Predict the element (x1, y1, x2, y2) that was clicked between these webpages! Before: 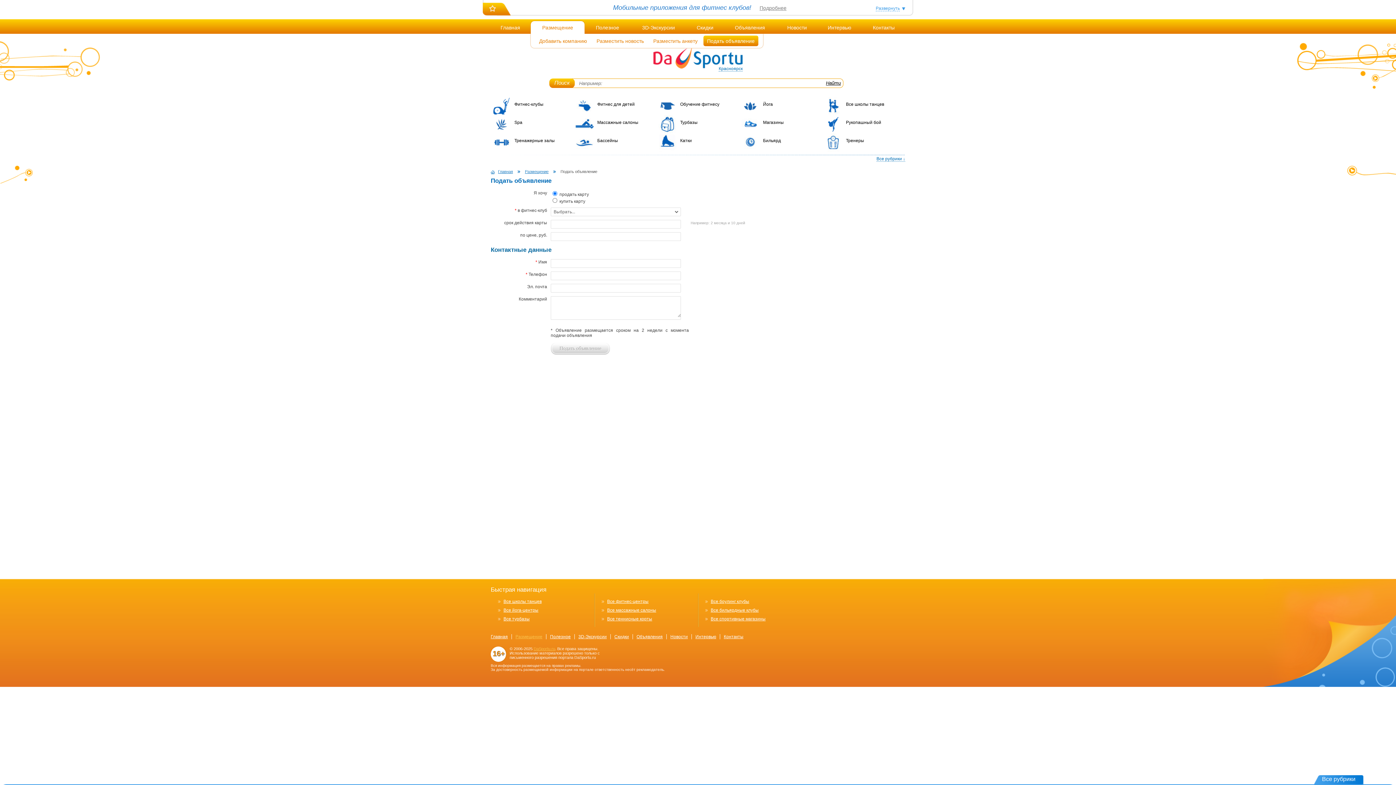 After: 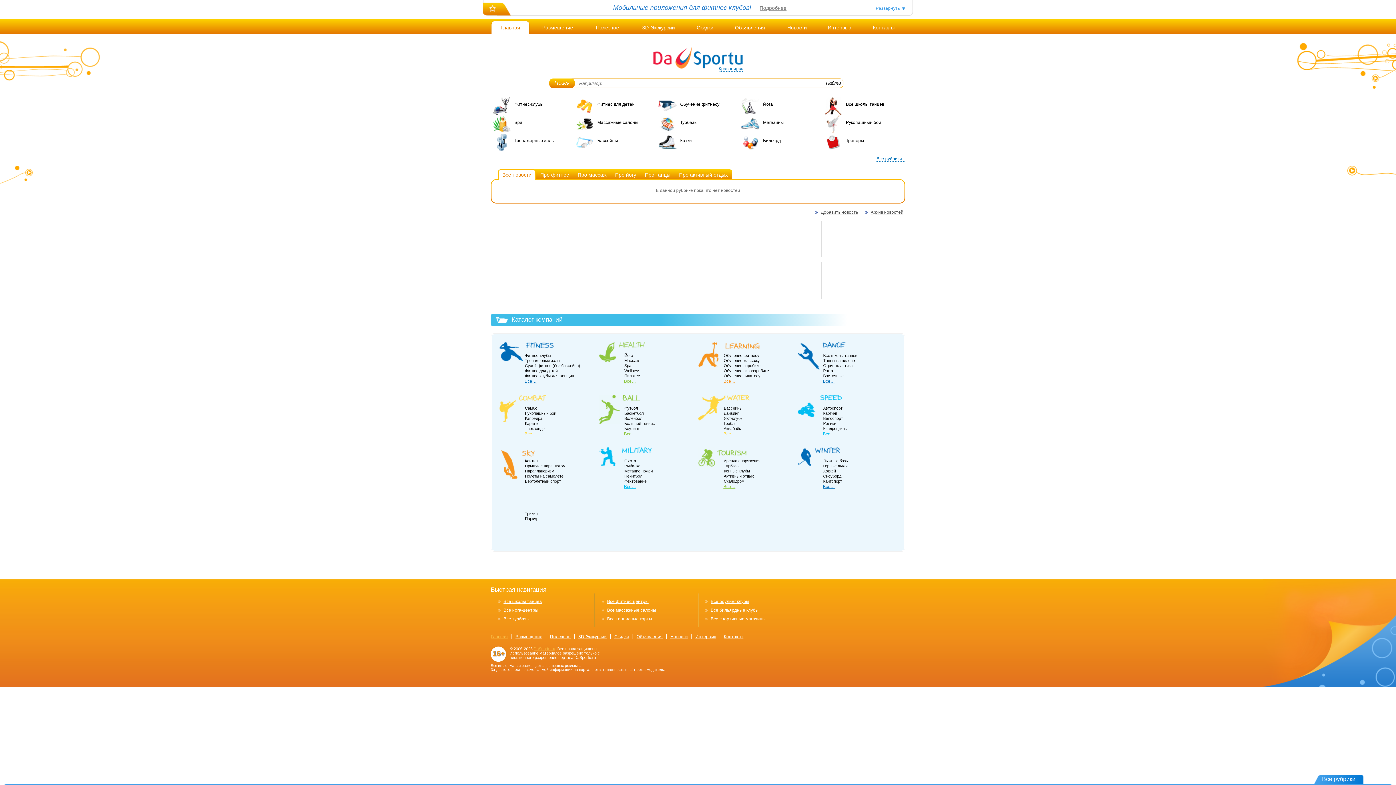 Action: label: DaSportu.ru bbox: (533, 646, 555, 651)